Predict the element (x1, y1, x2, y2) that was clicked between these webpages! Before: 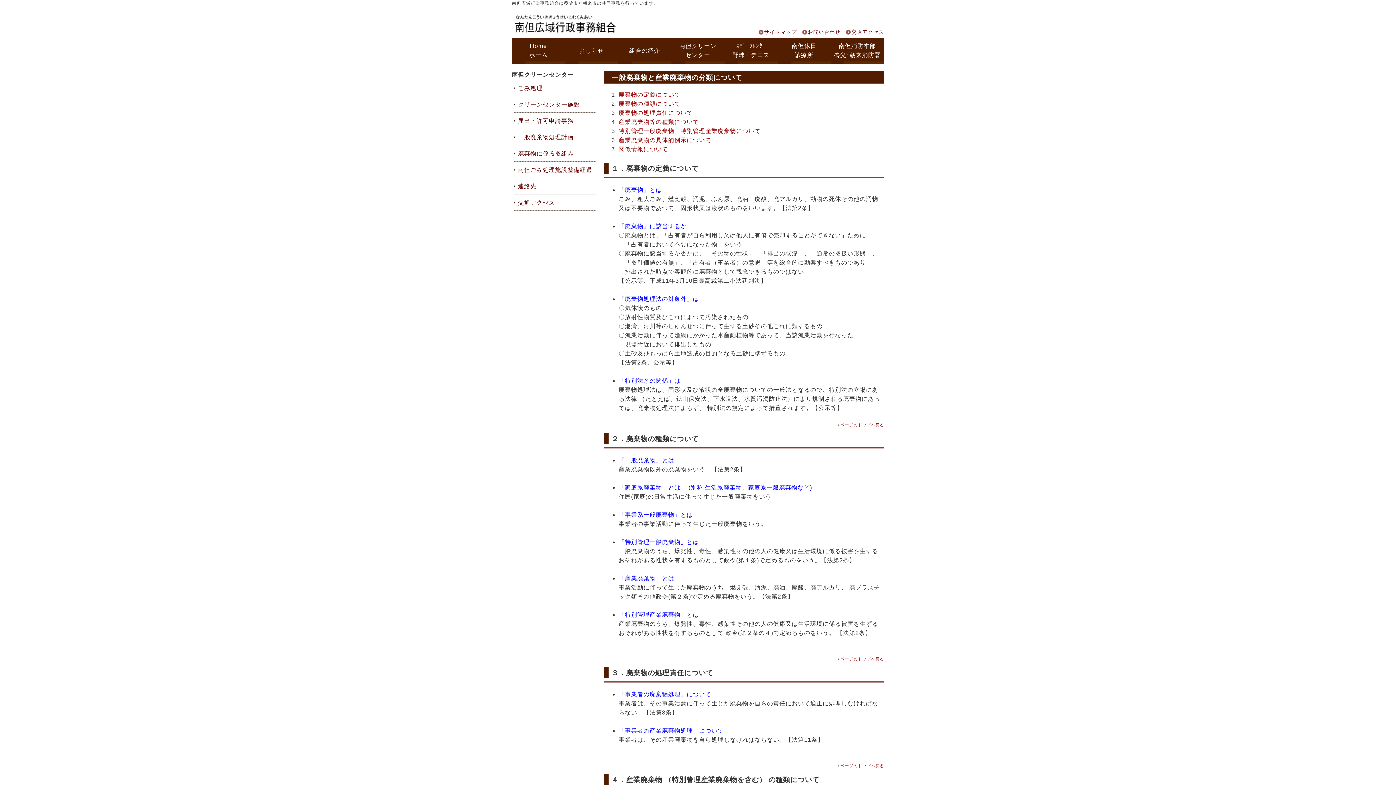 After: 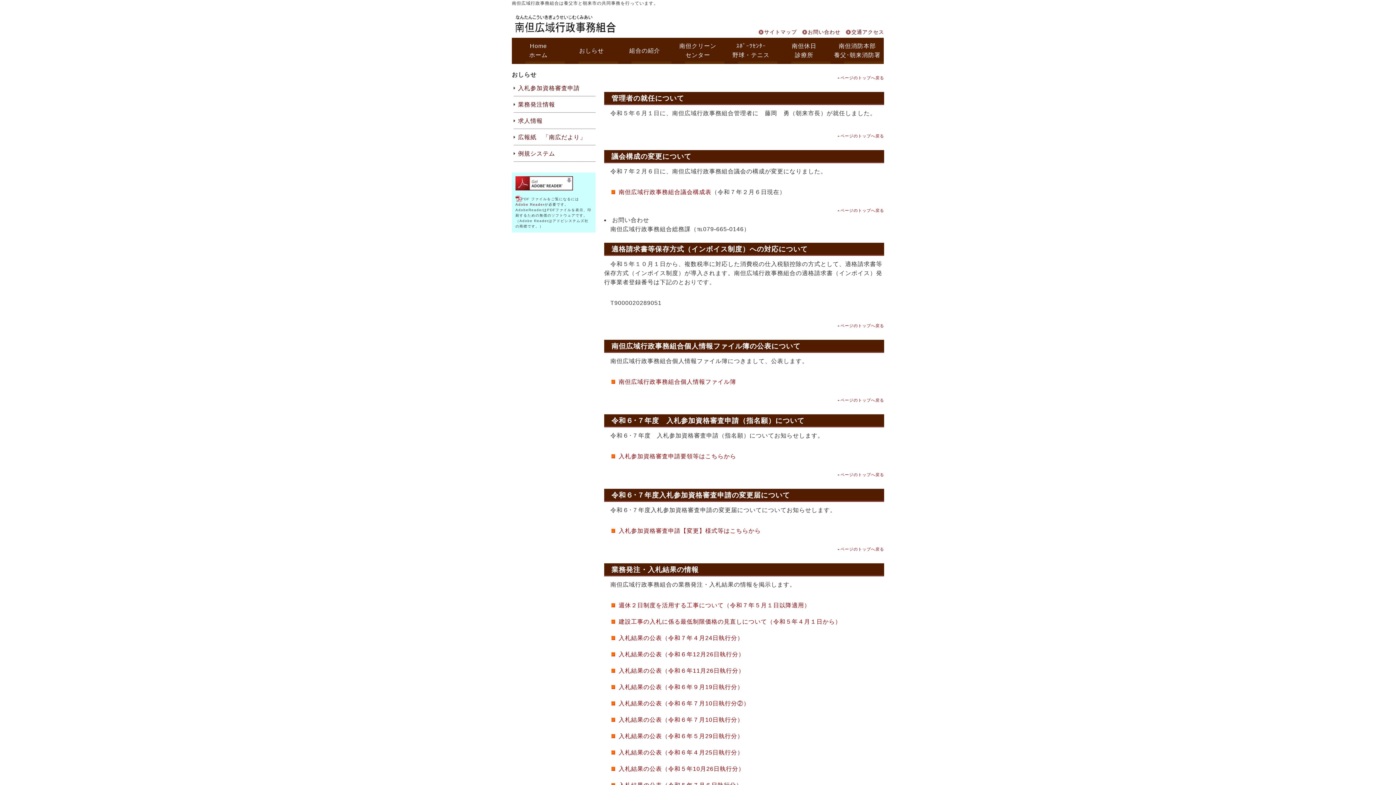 Action: bbox: (565, 37, 618, 64) label: おしらせ